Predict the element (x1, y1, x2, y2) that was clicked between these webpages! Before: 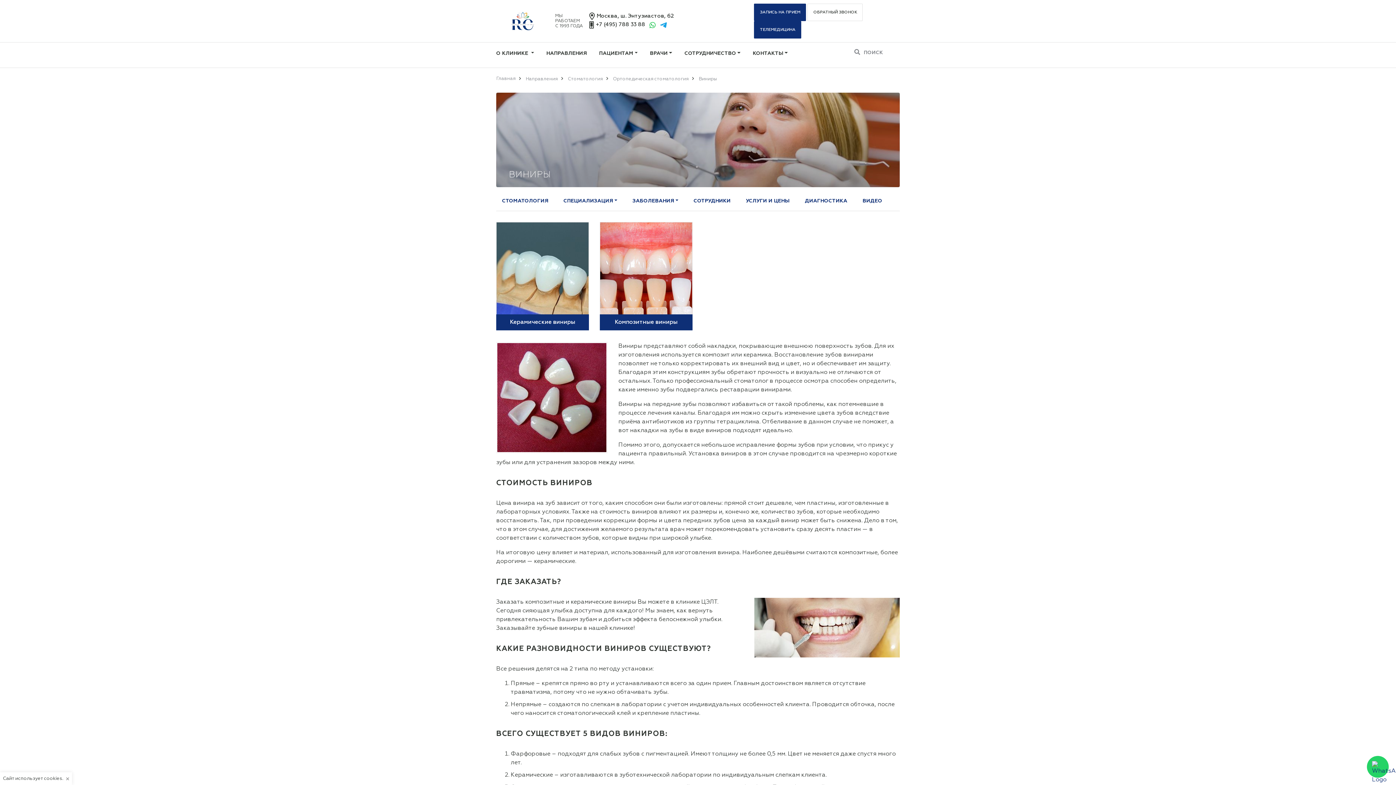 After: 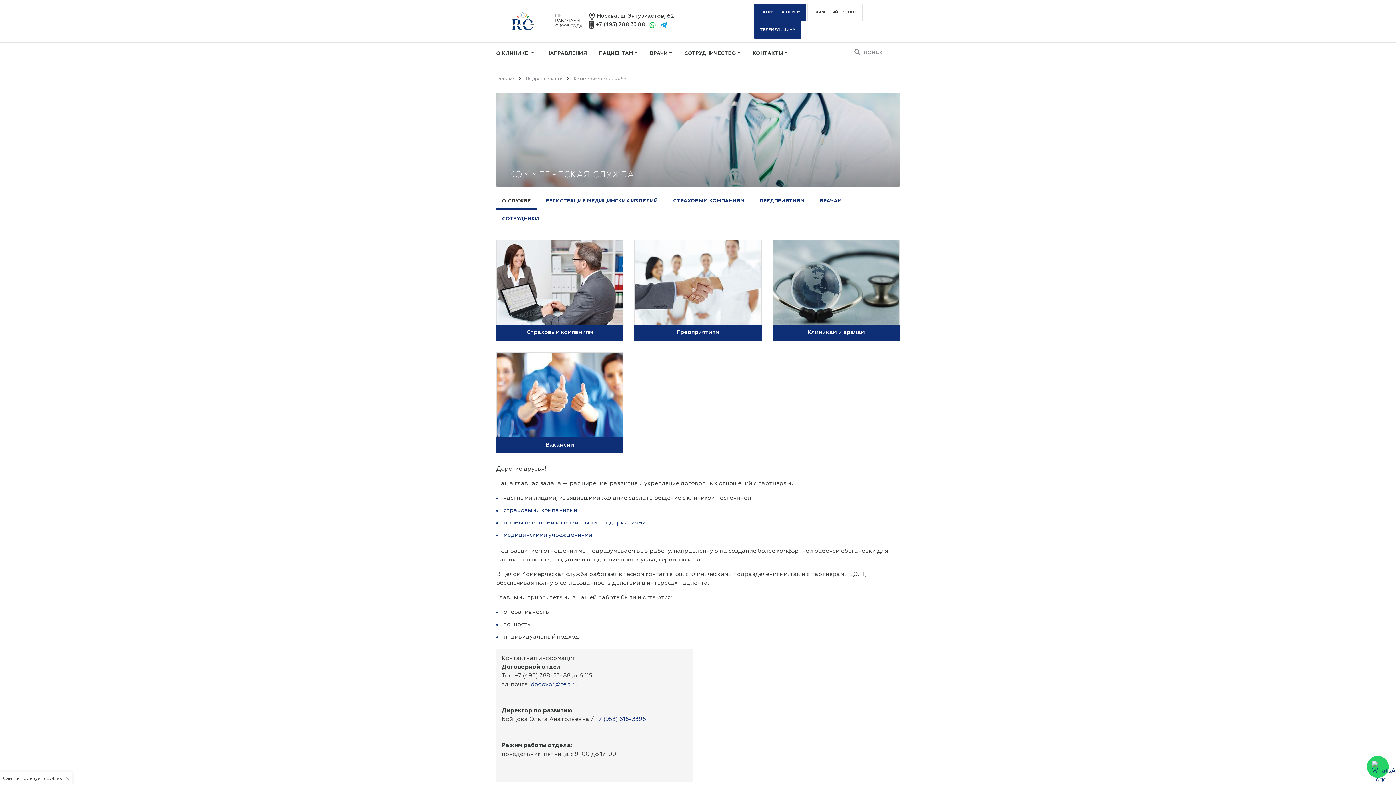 Action: label: СОТРУДНИЧЕСТВО bbox: (684, 50, 740, 56)